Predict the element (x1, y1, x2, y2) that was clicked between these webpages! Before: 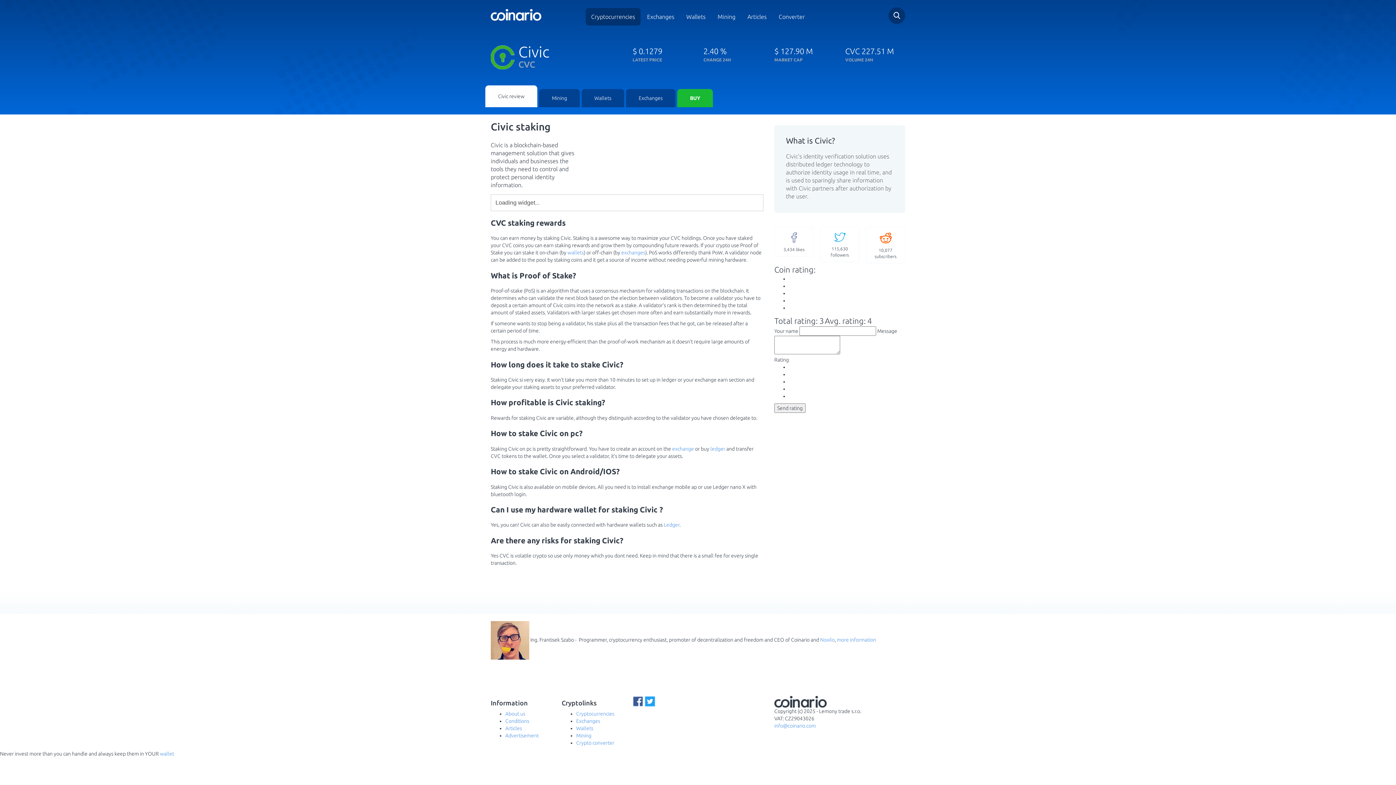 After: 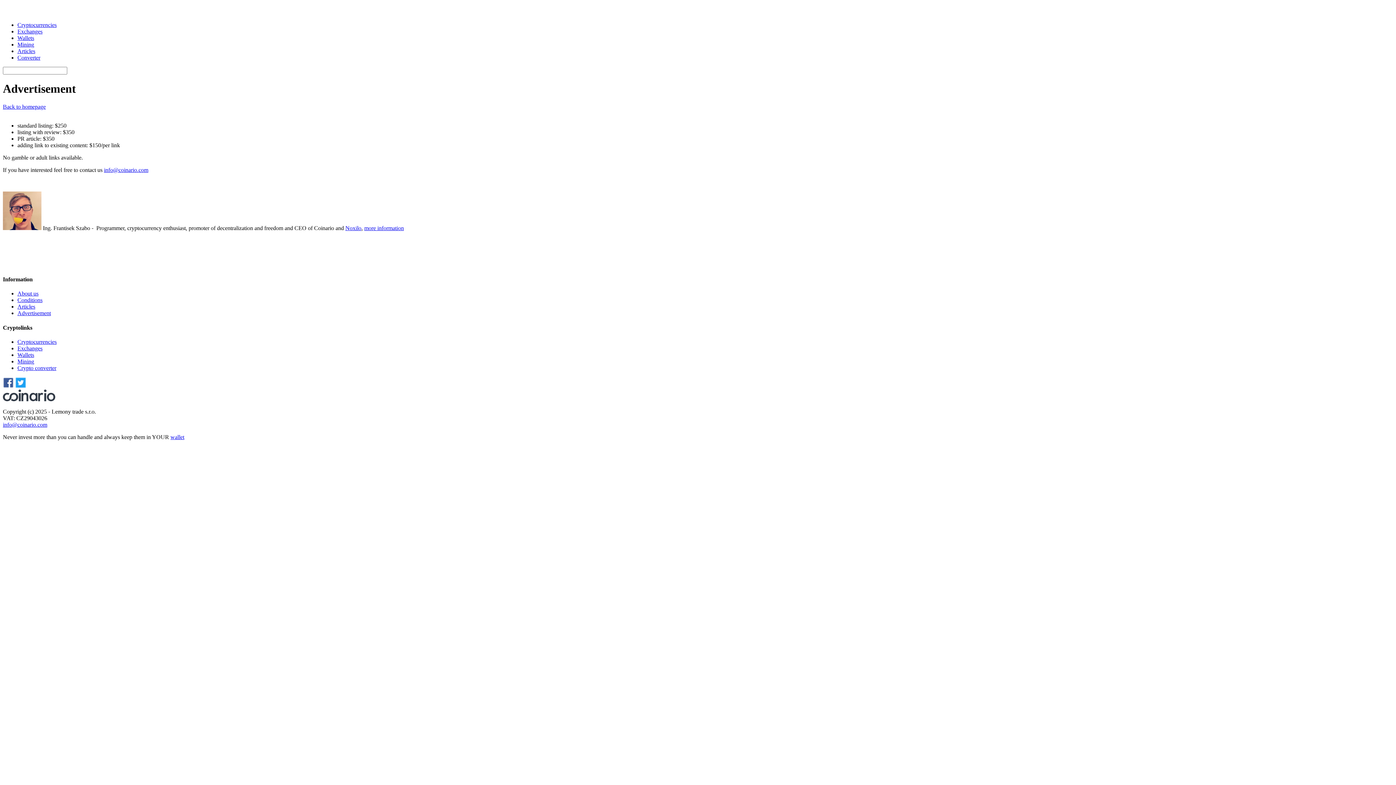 Action: label: Advertisement bbox: (505, 733, 538, 739)